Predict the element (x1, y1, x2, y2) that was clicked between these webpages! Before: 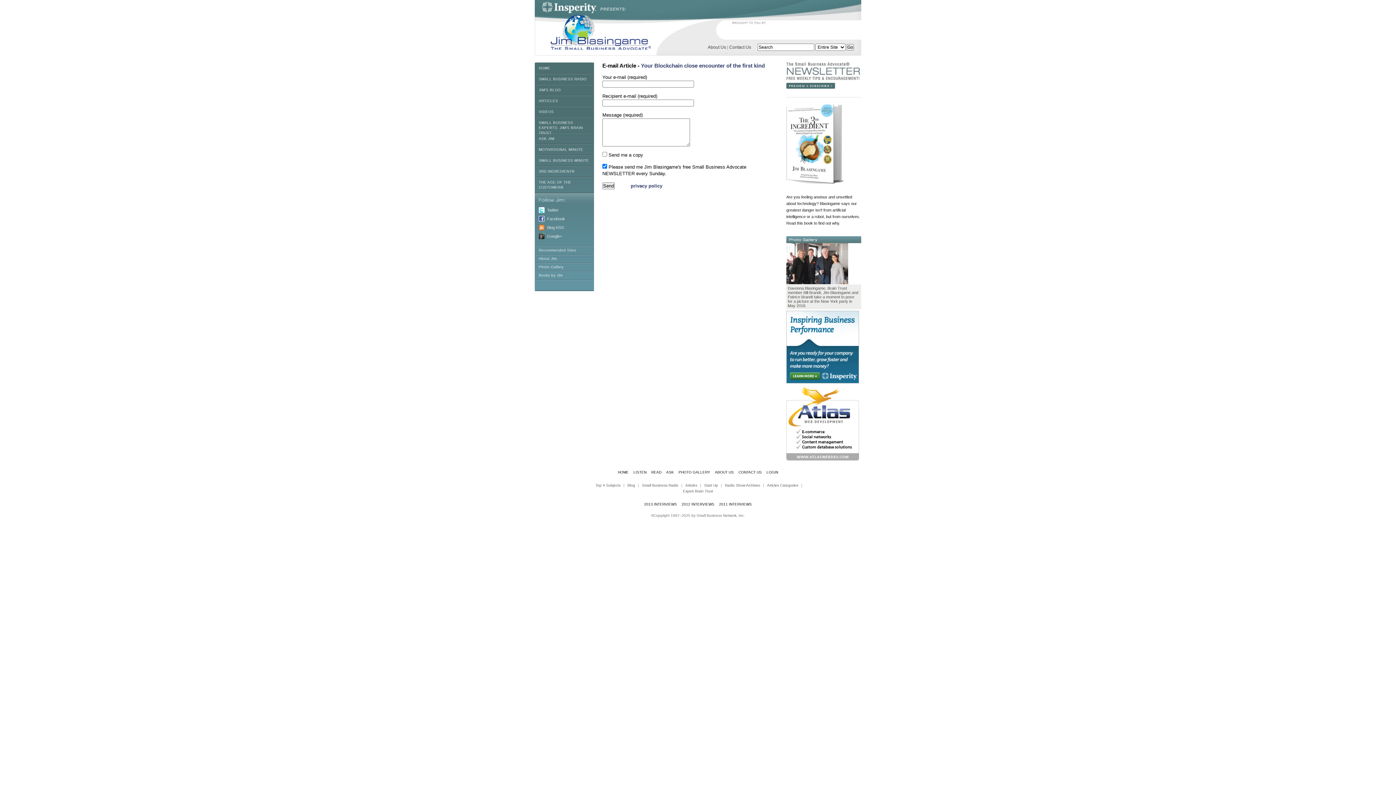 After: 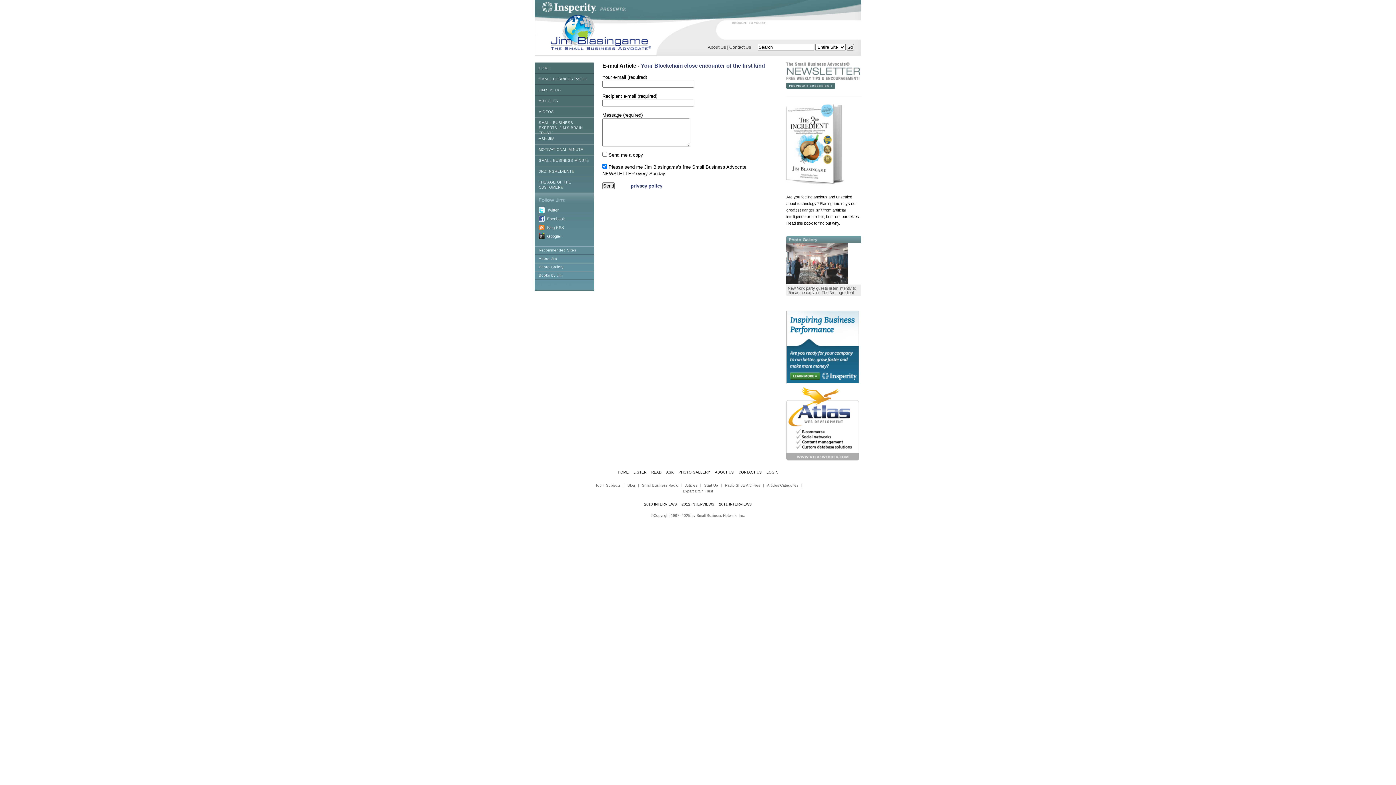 Action: label: Google+ bbox: (538, 232, 580, 240)